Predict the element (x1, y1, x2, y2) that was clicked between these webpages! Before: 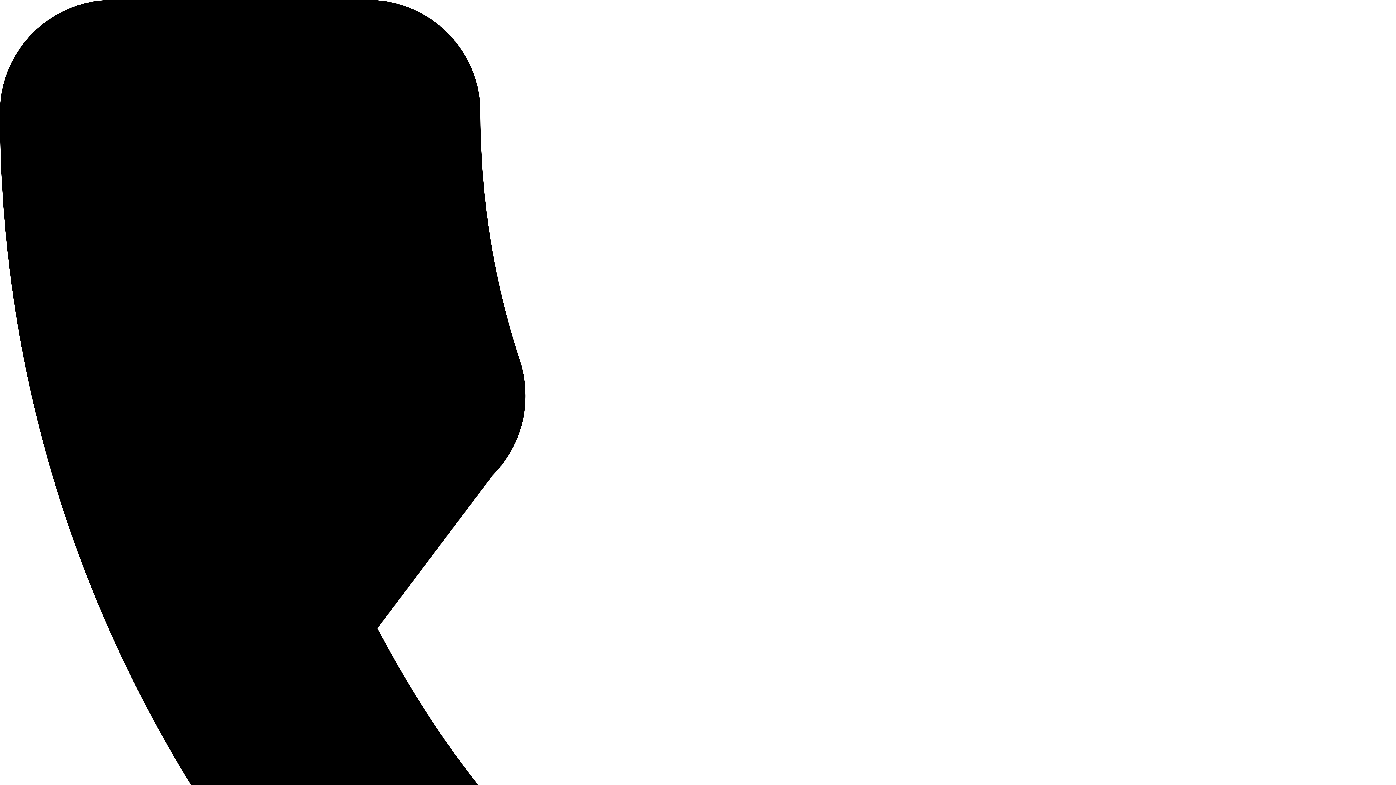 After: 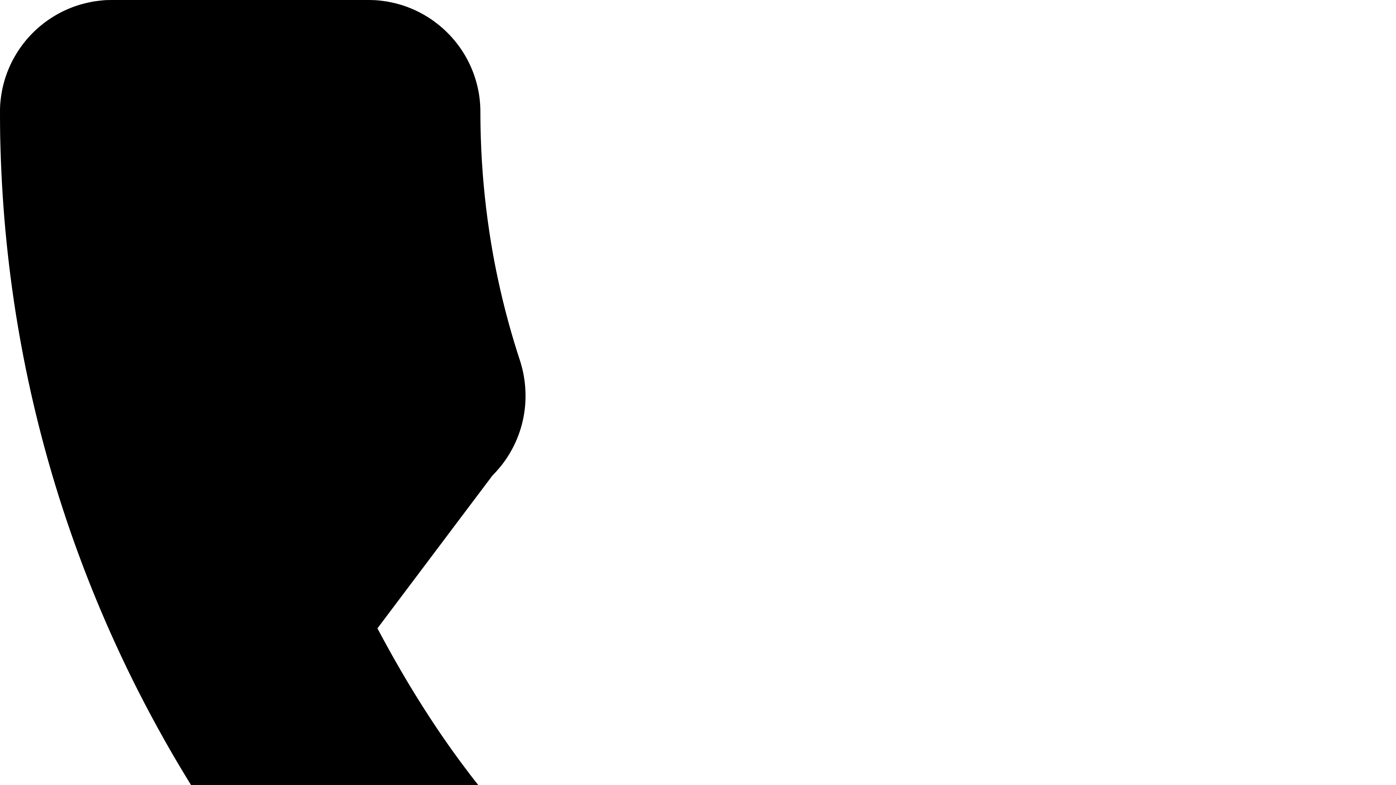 Action: bbox: (0, 0, 1396, 1396)